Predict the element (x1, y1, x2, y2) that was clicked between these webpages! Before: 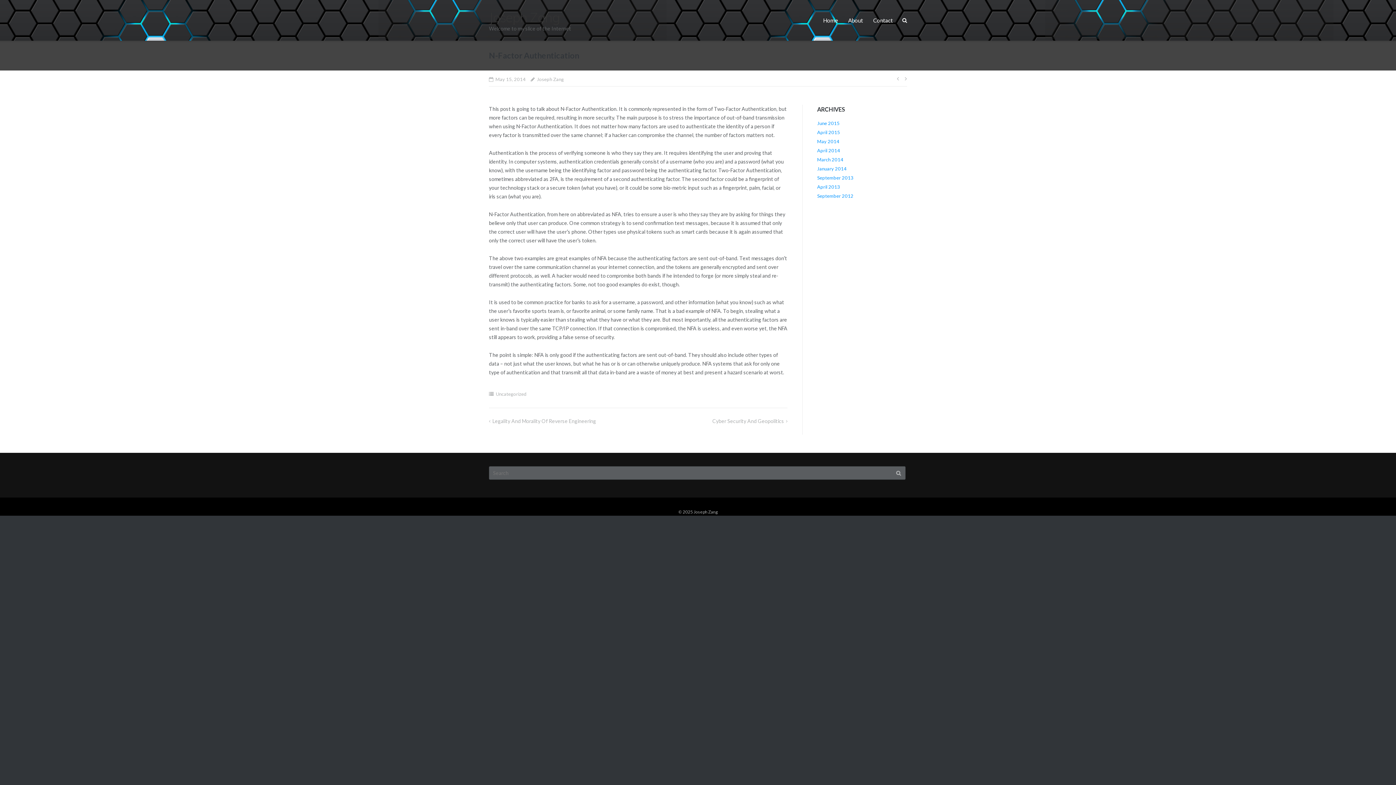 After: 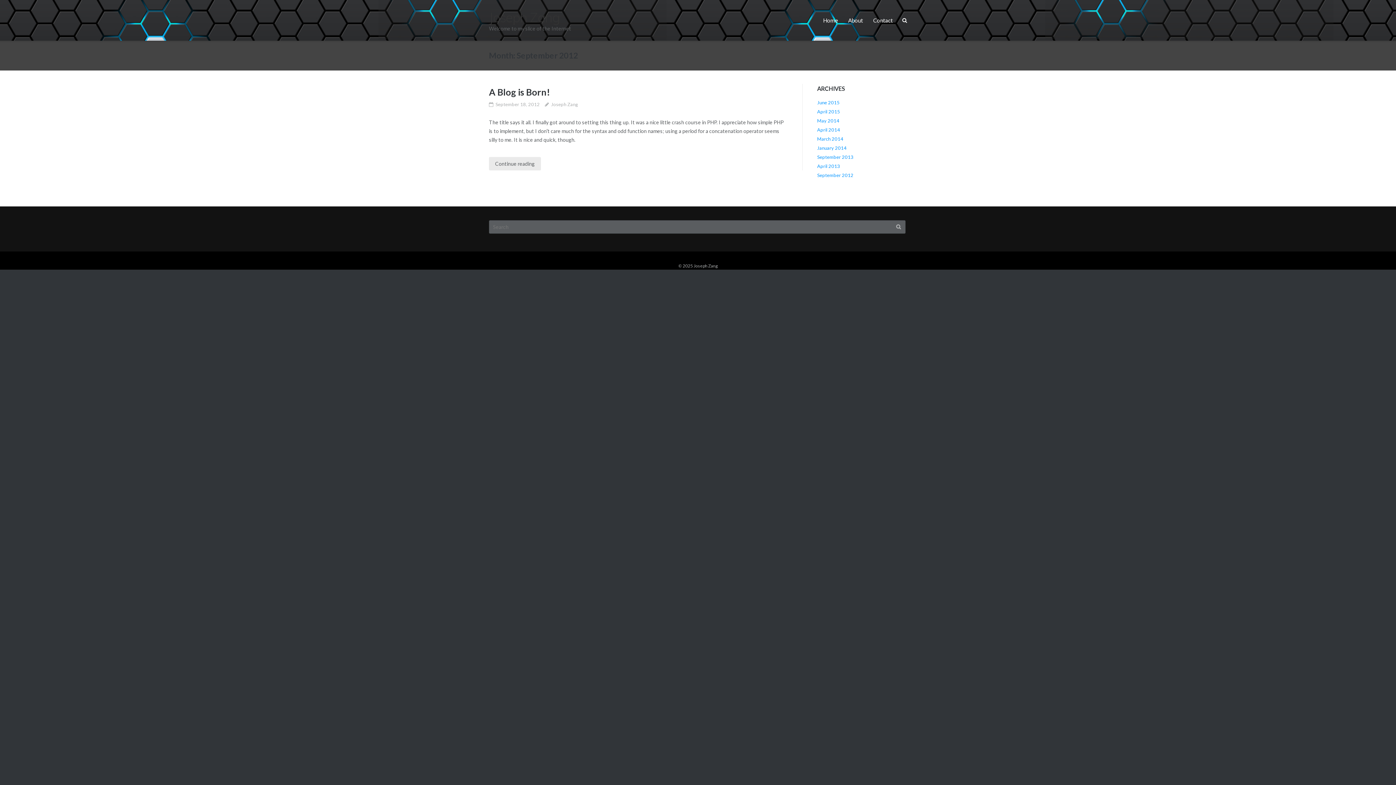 Action: bbox: (817, 193, 853, 199) label: September 2012